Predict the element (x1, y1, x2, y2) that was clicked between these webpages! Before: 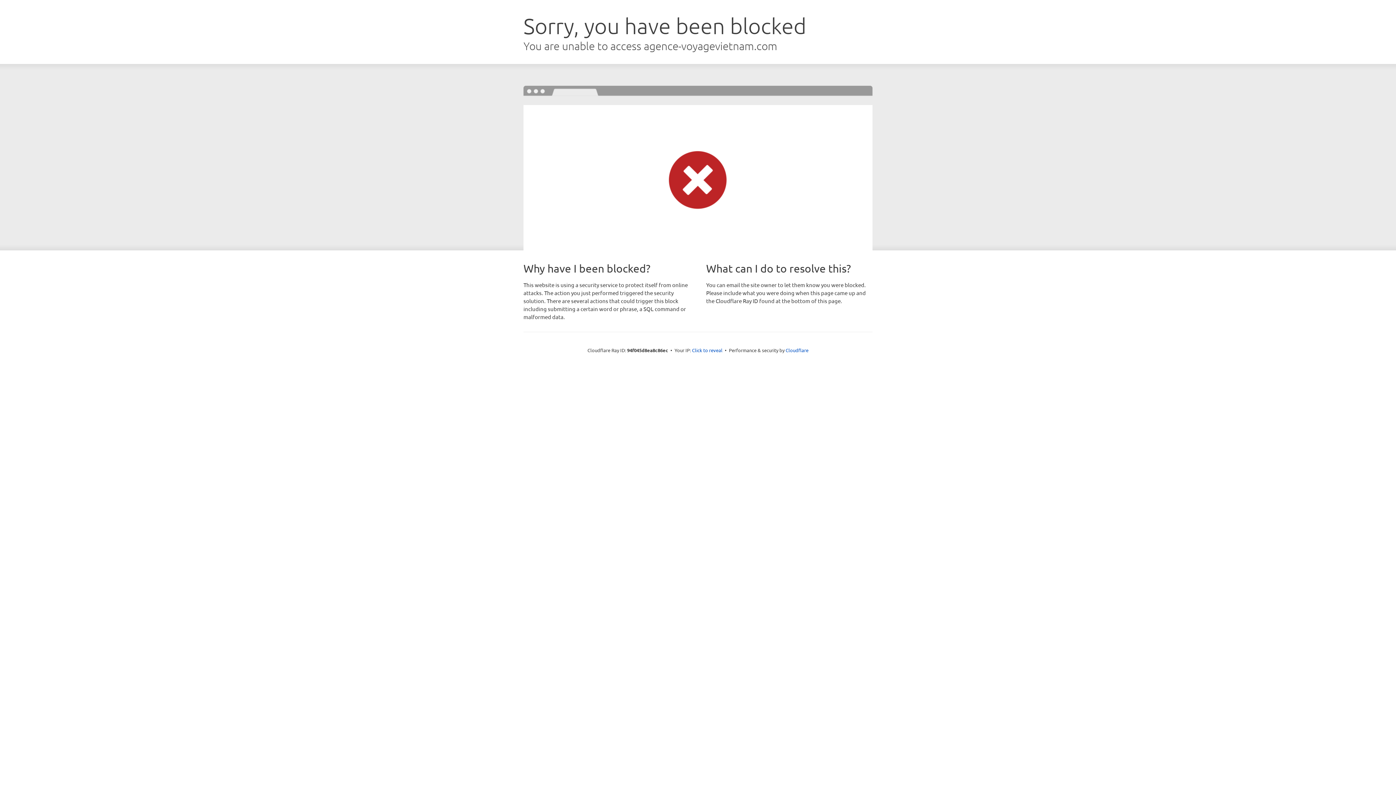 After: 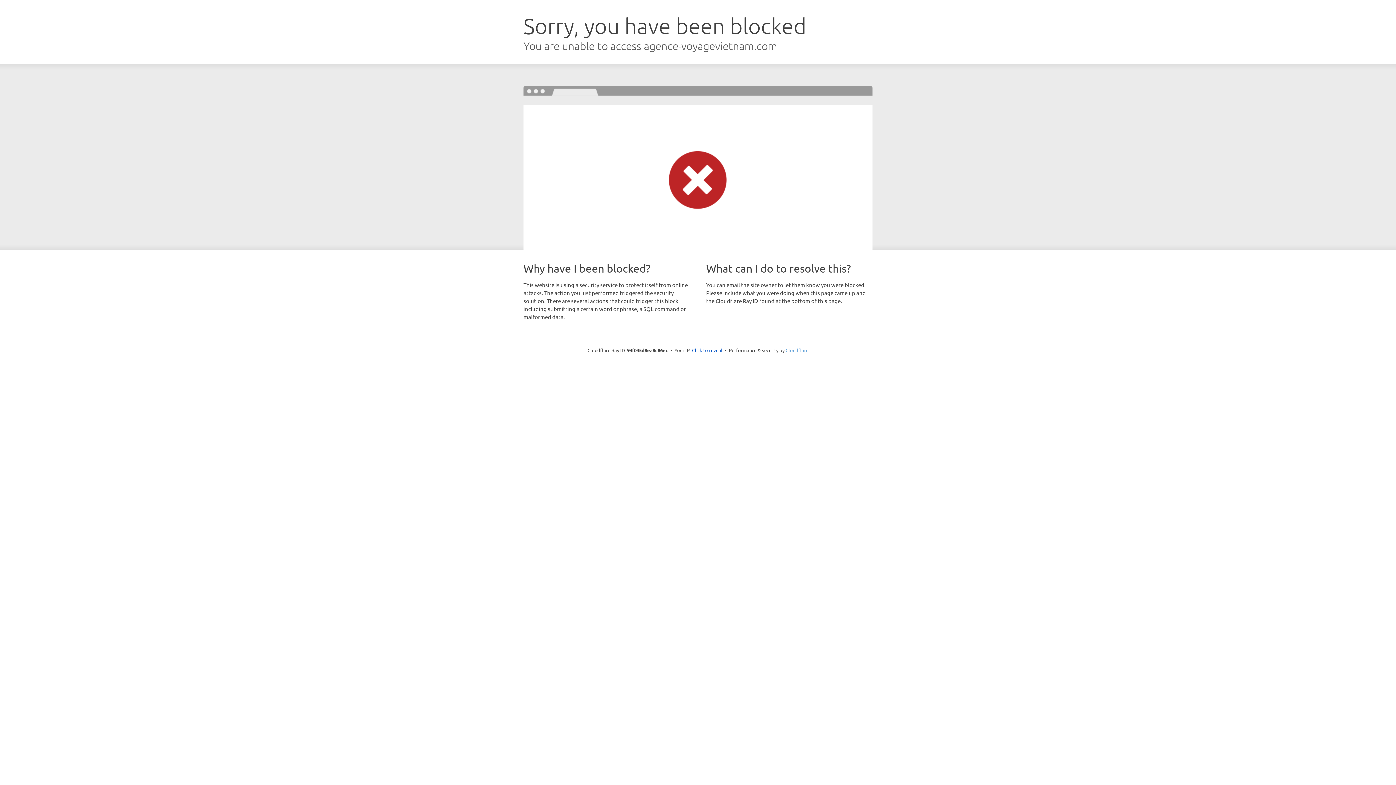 Action: bbox: (785, 347, 808, 353) label: Cloudflare